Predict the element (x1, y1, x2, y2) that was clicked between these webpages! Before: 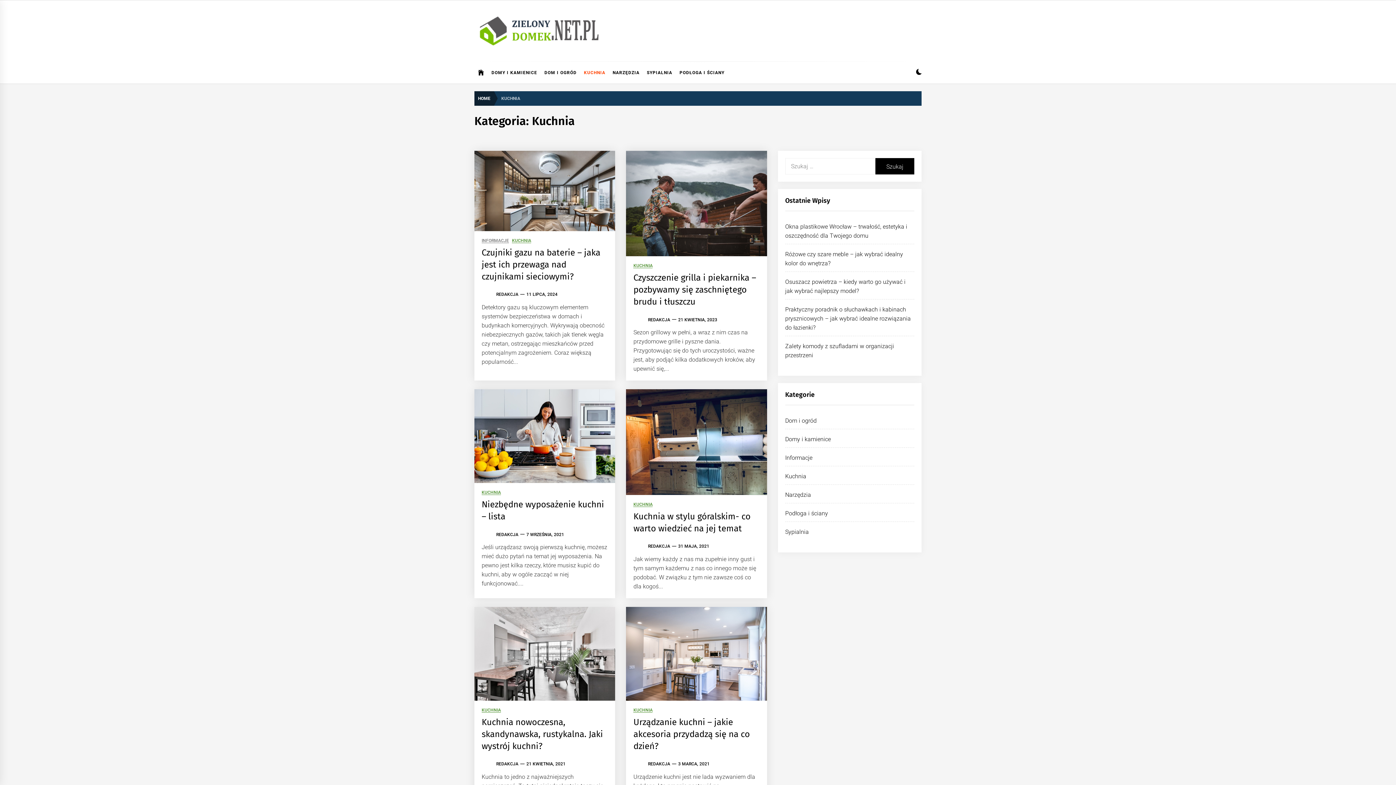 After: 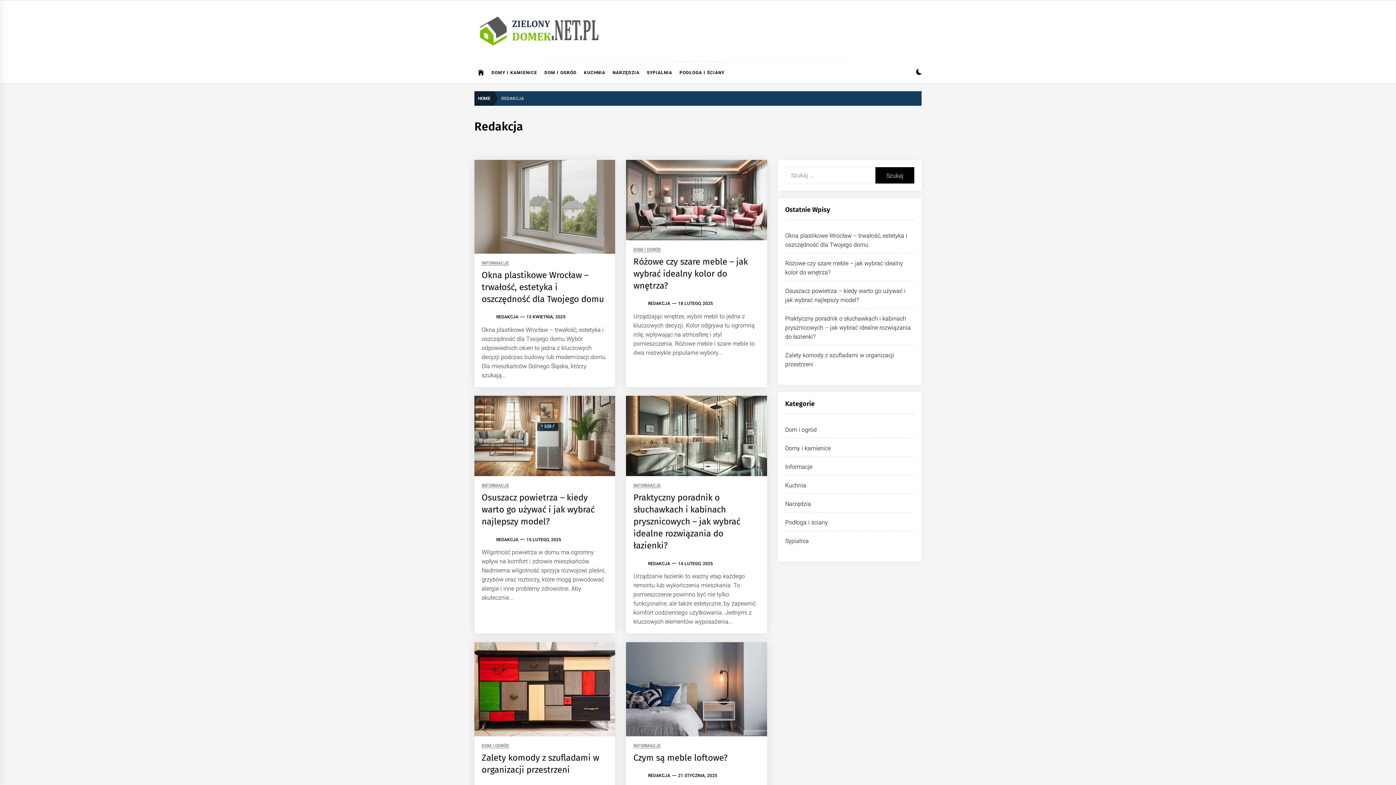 Action: bbox: (496, 761, 518, 767) label: REDAKCJA